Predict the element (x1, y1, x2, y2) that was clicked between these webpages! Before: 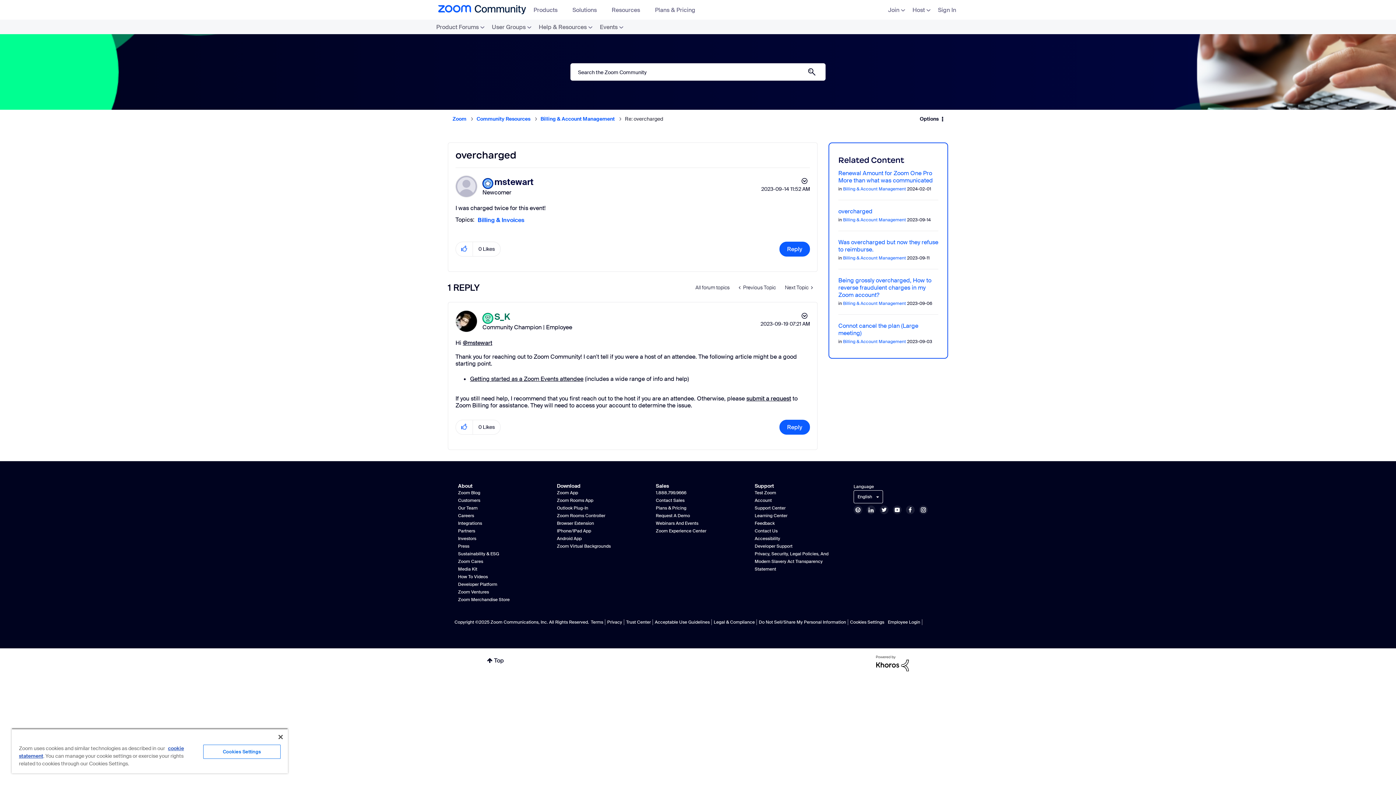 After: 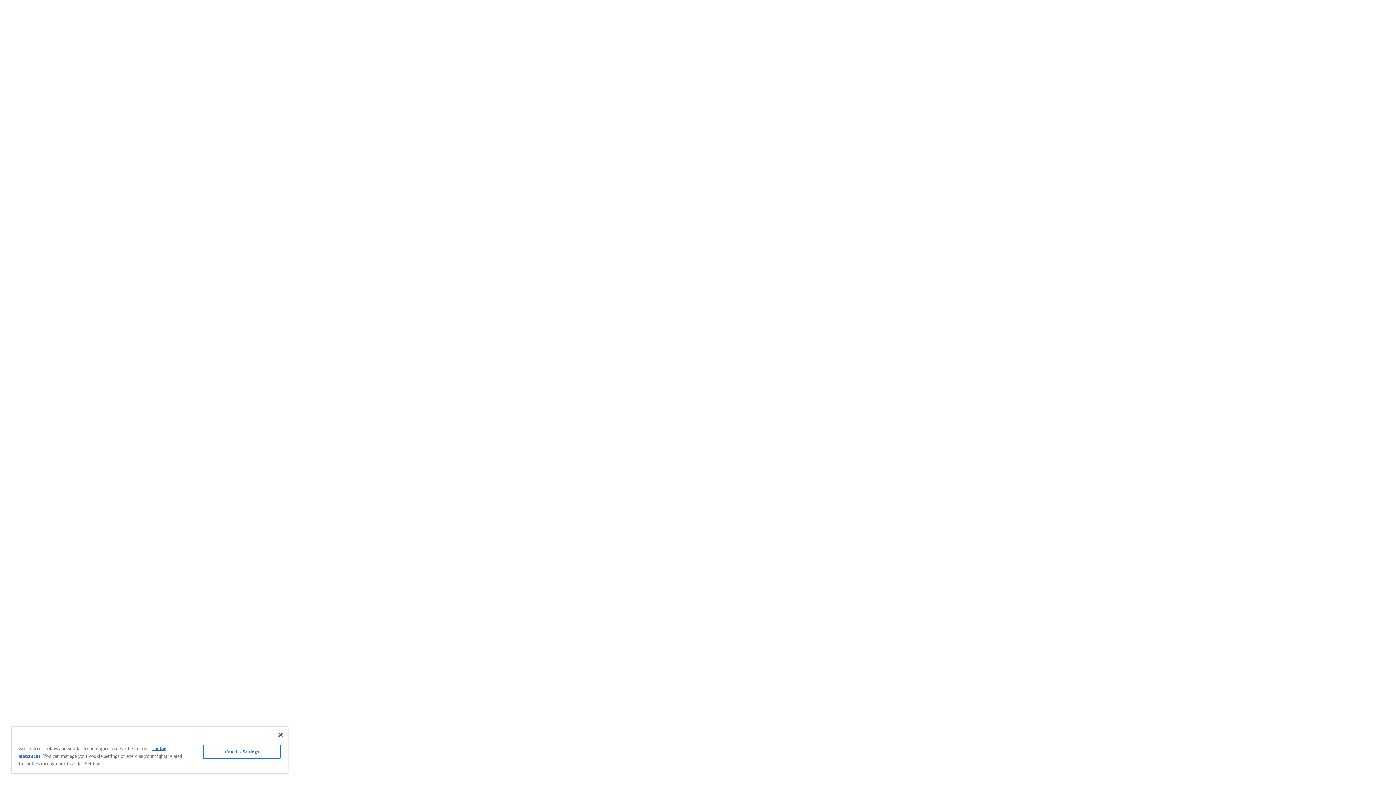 Action: label: Integrations bbox: (458, 520, 482, 526)